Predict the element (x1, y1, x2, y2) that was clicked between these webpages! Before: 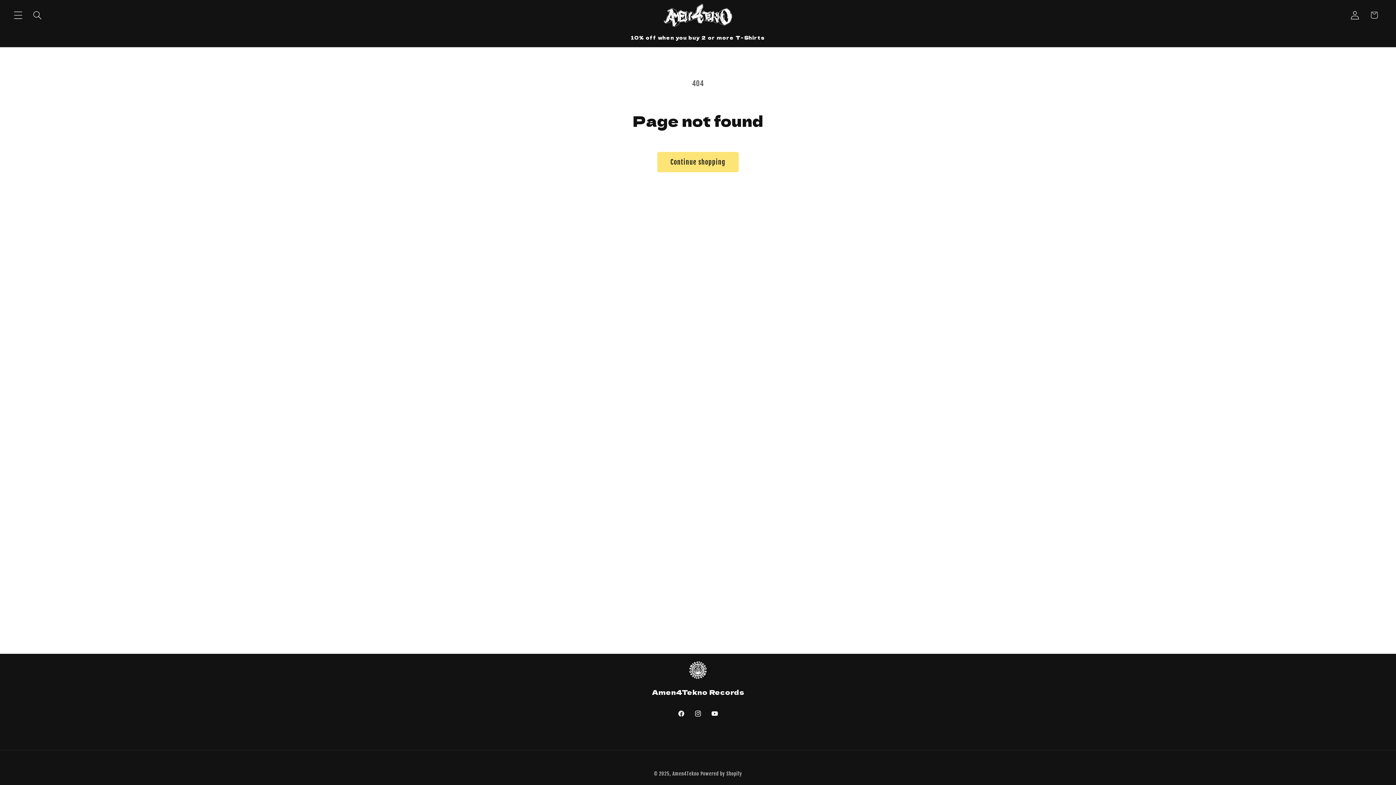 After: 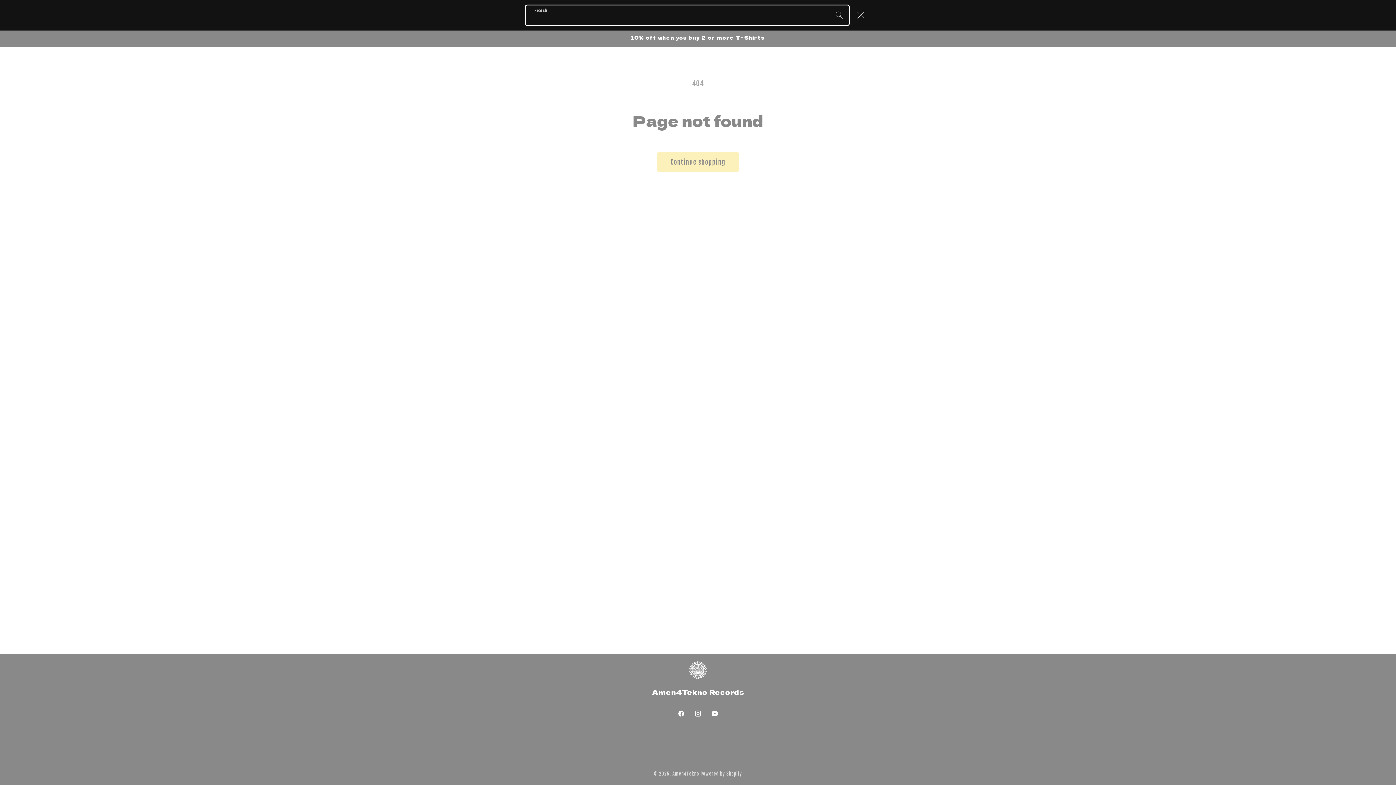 Action: bbox: (27, 5, 47, 24) label: Search